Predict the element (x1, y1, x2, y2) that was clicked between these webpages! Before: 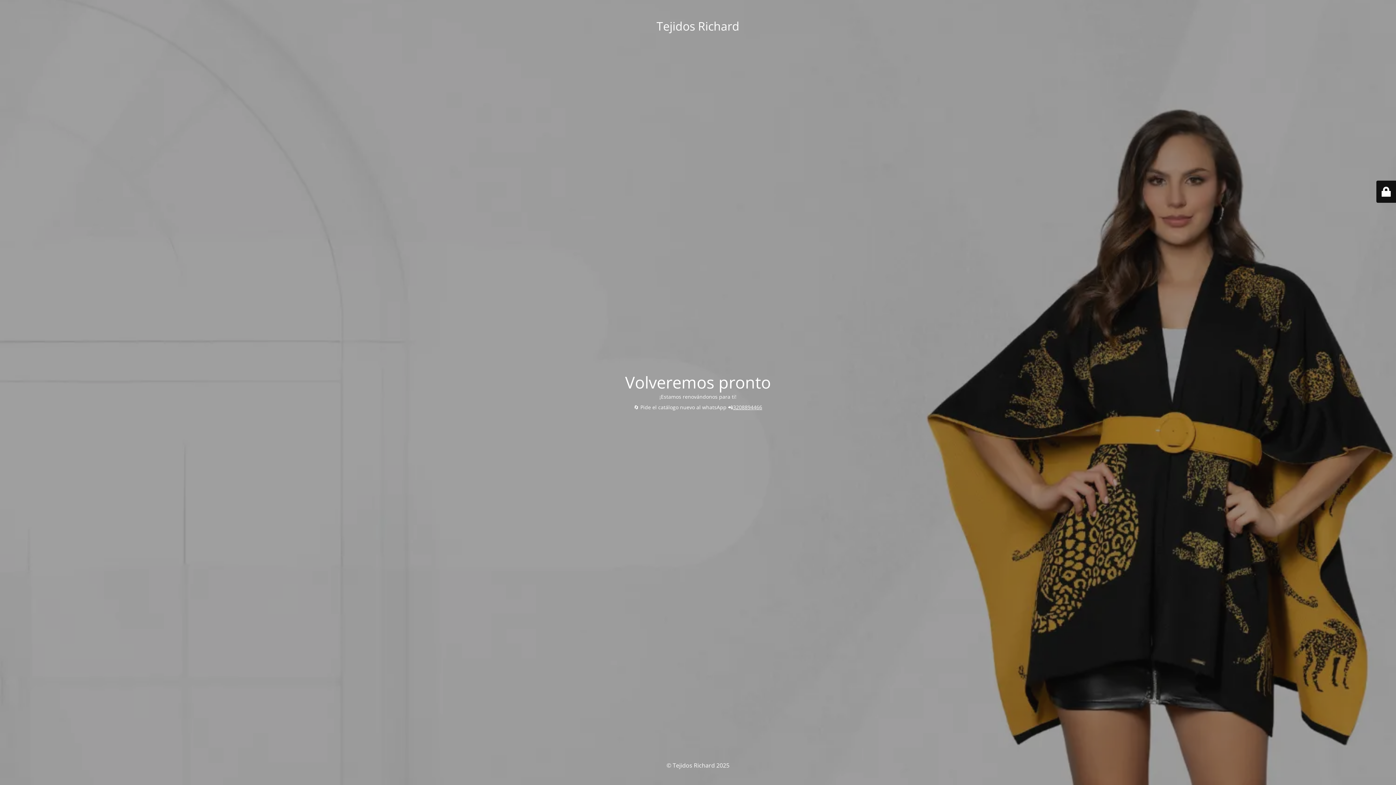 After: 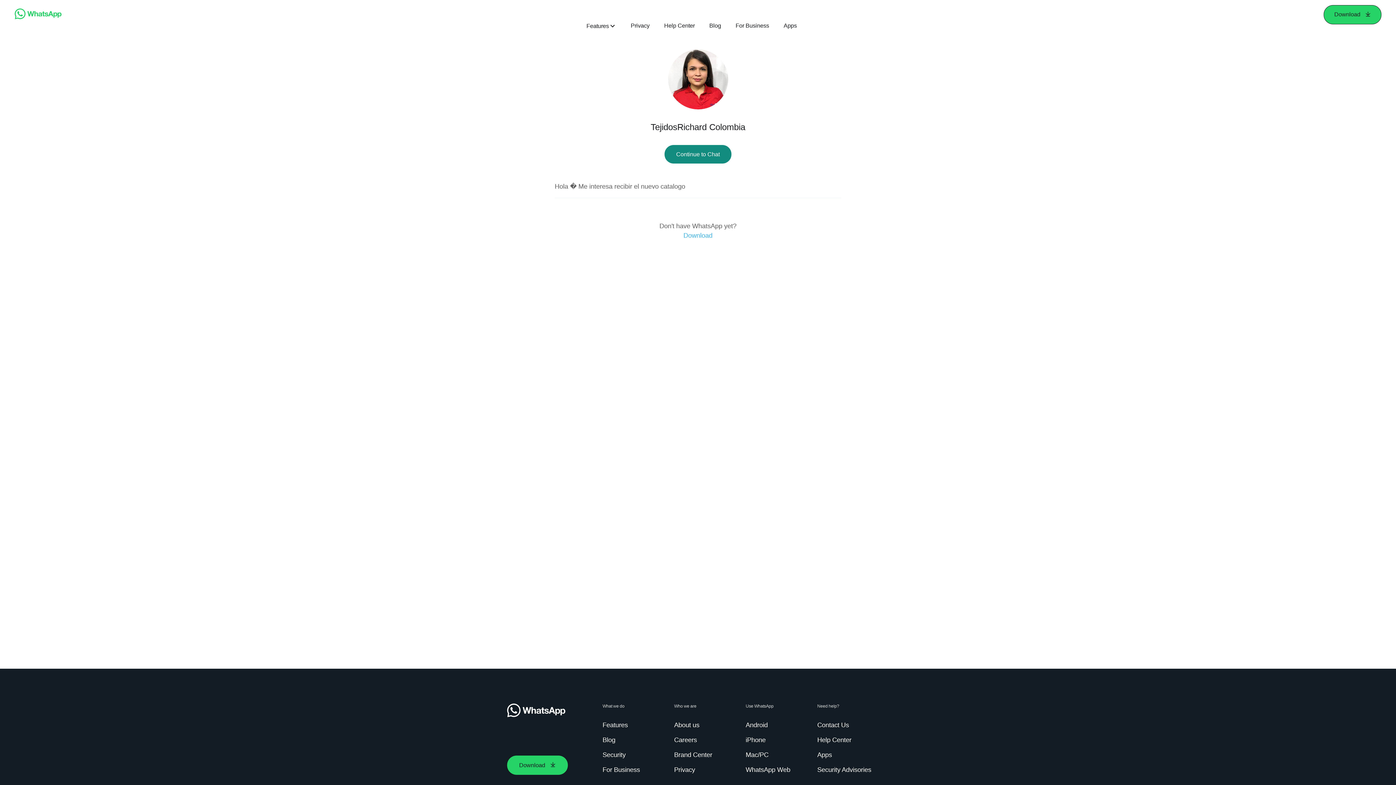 Action: bbox: (733, 403, 762, 410) label: 3208894466